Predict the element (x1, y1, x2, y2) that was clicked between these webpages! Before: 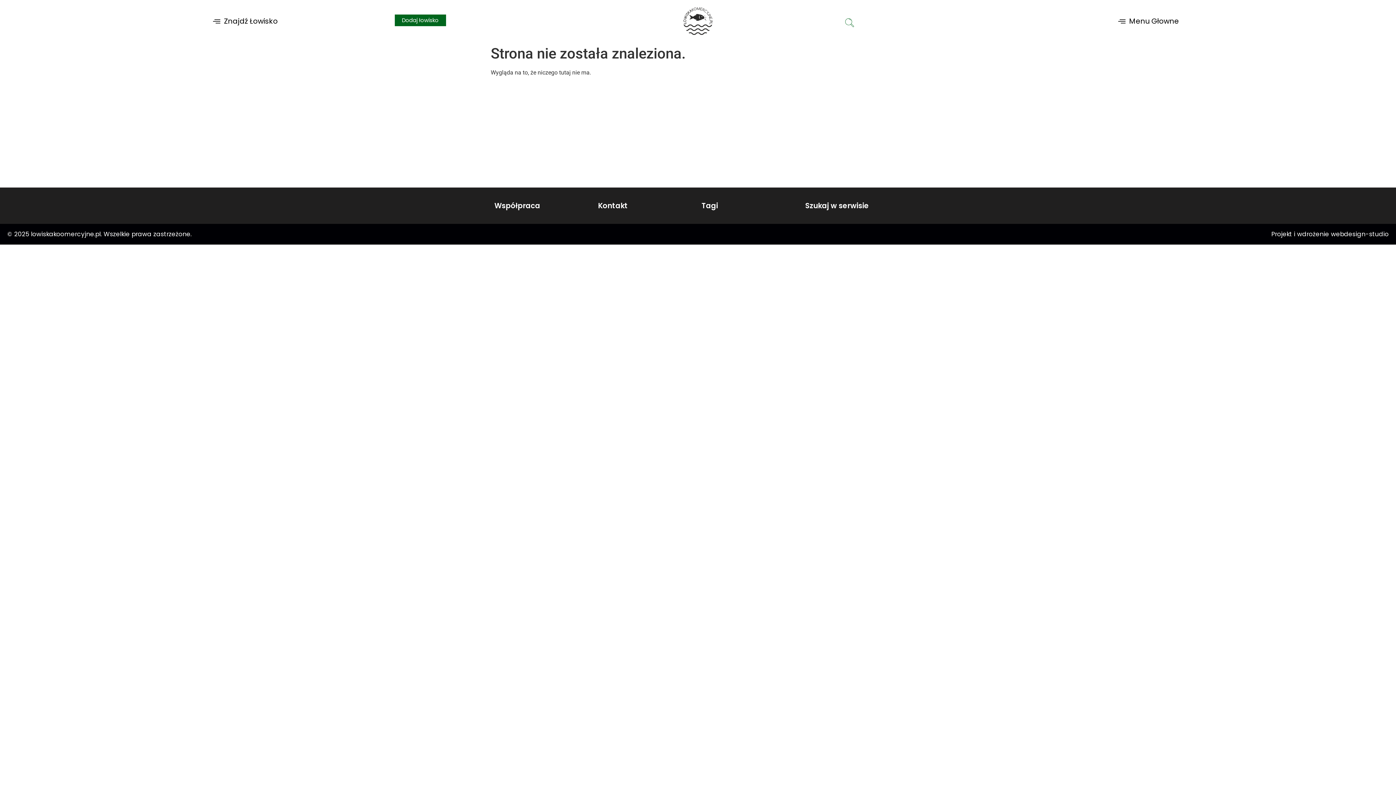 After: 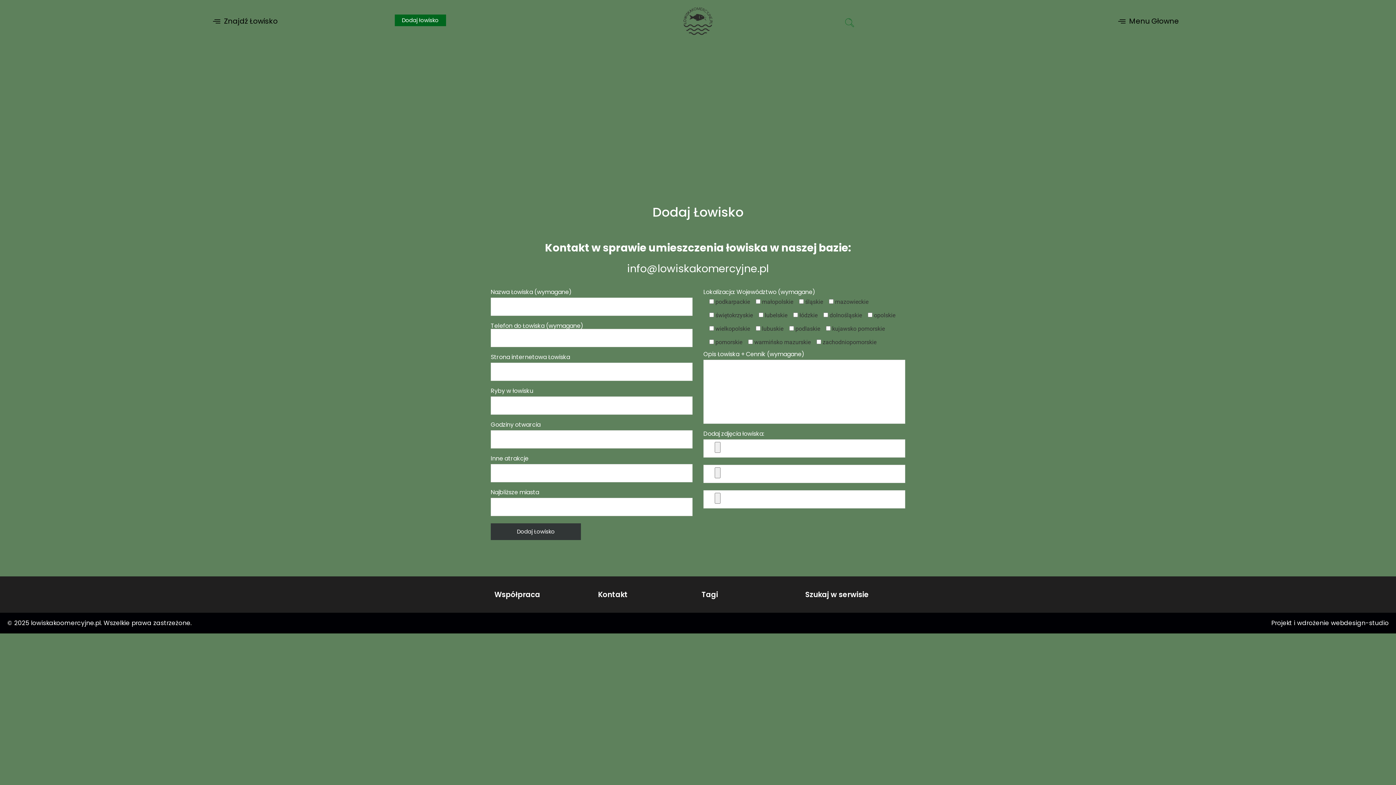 Action: label: Dodaj łowisko bbox: (394, 14, 446, 26)